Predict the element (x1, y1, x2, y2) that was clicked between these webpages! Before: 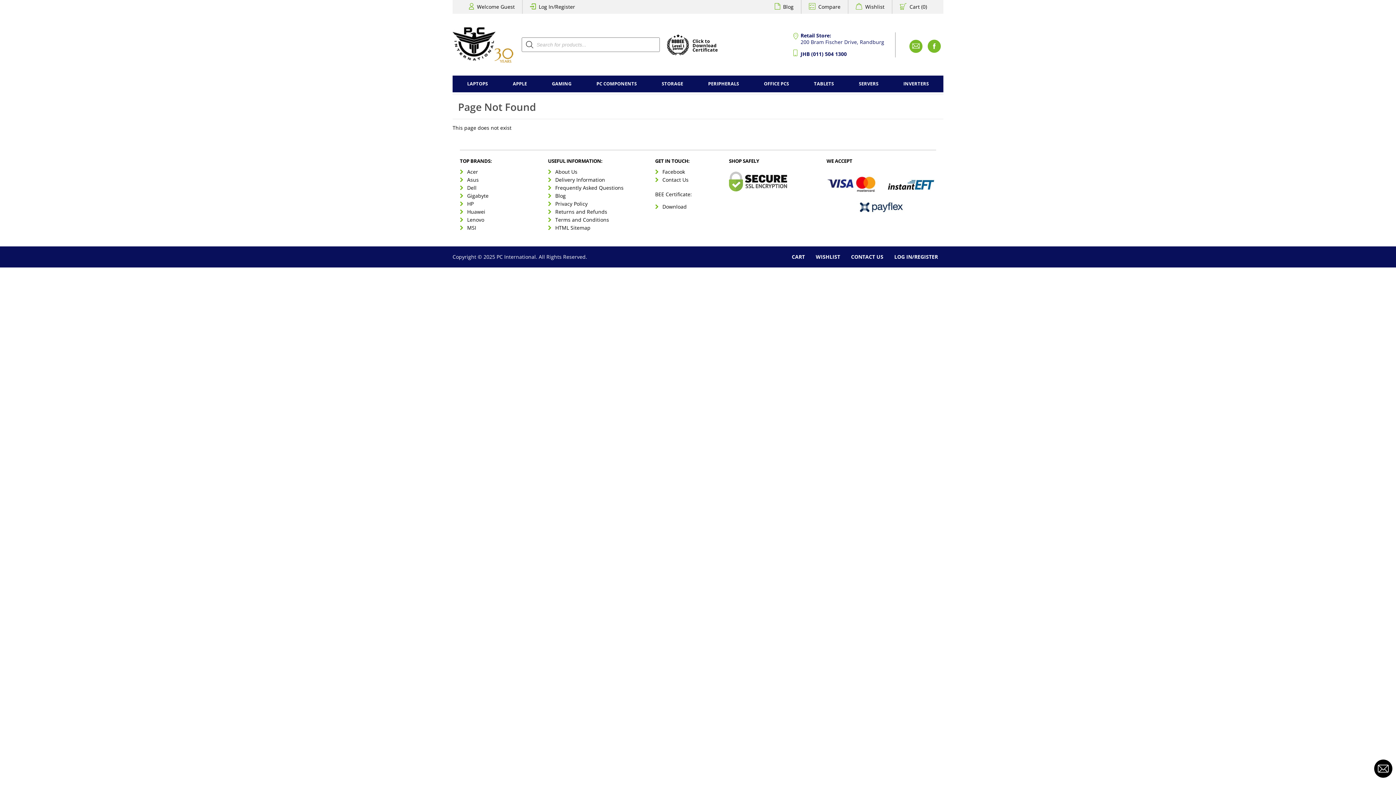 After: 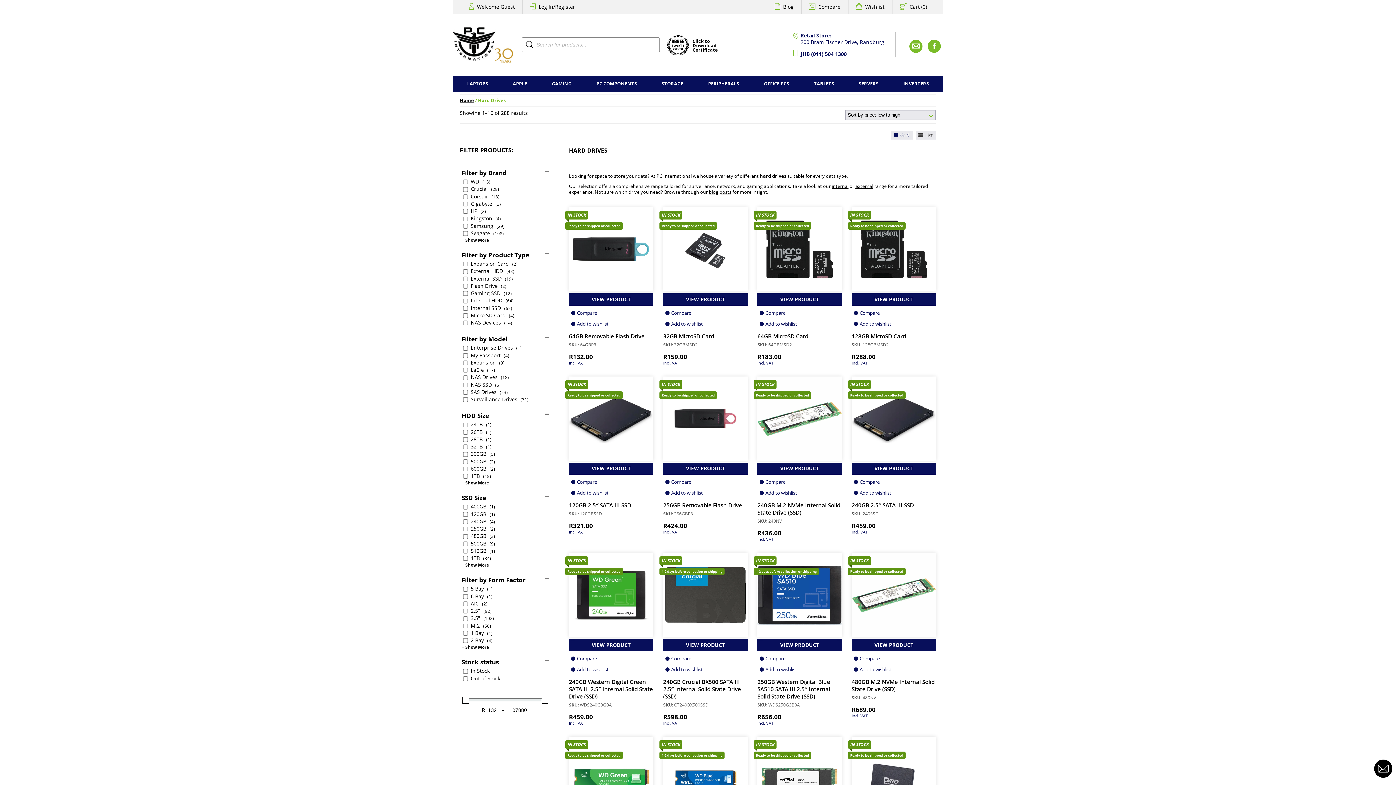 Action: bbox: (654, 75, 690, 92) label: STORAGE